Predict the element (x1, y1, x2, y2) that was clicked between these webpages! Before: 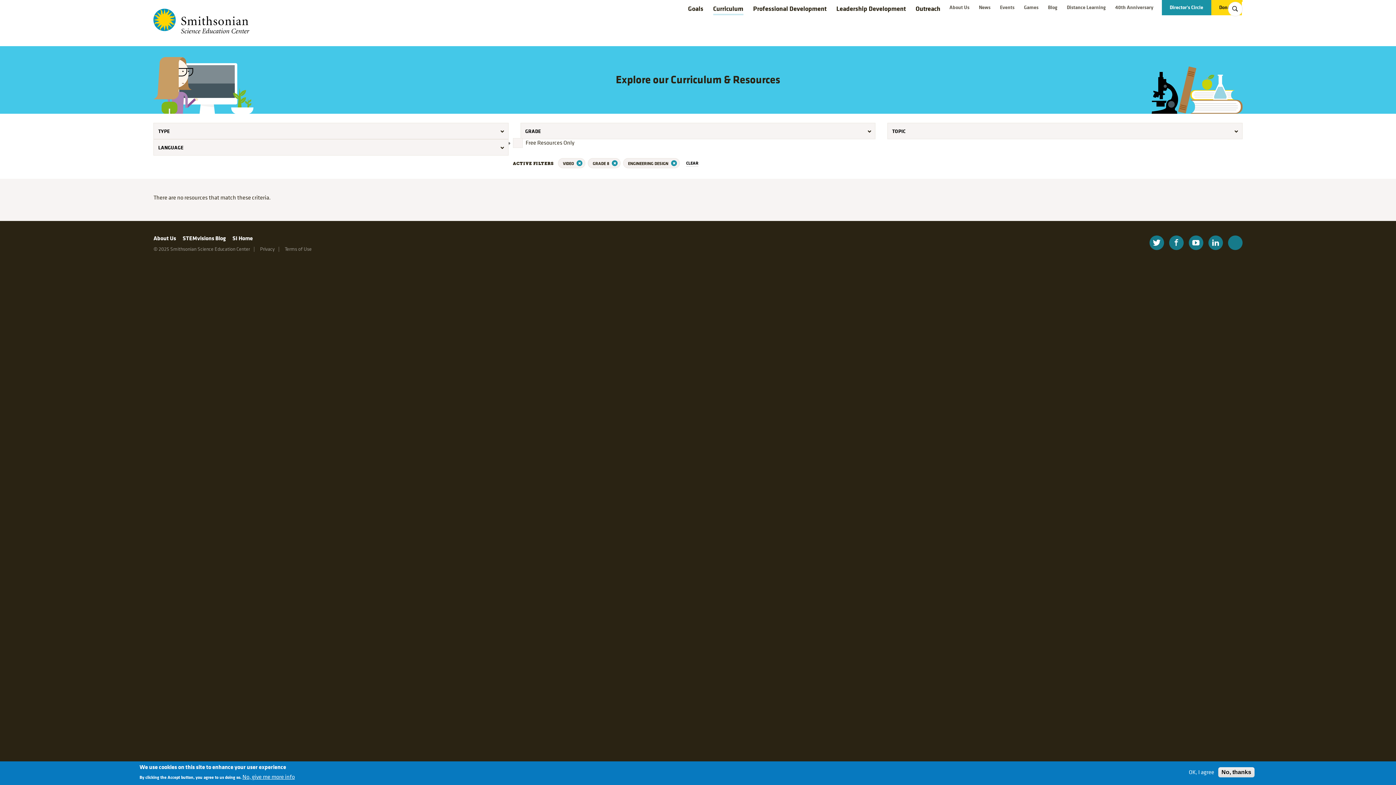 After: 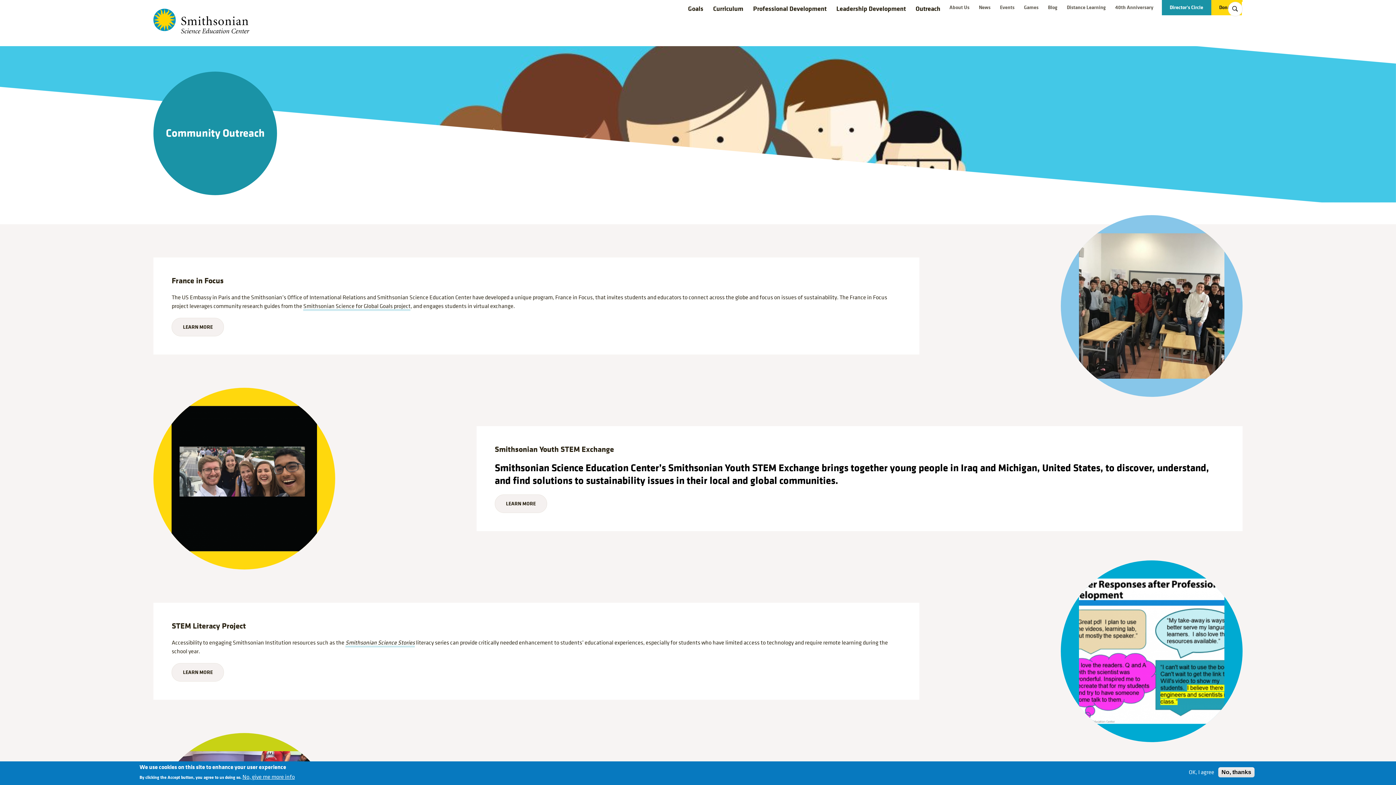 Action: bbox: (915, 4, 940, 13) label: Outreach